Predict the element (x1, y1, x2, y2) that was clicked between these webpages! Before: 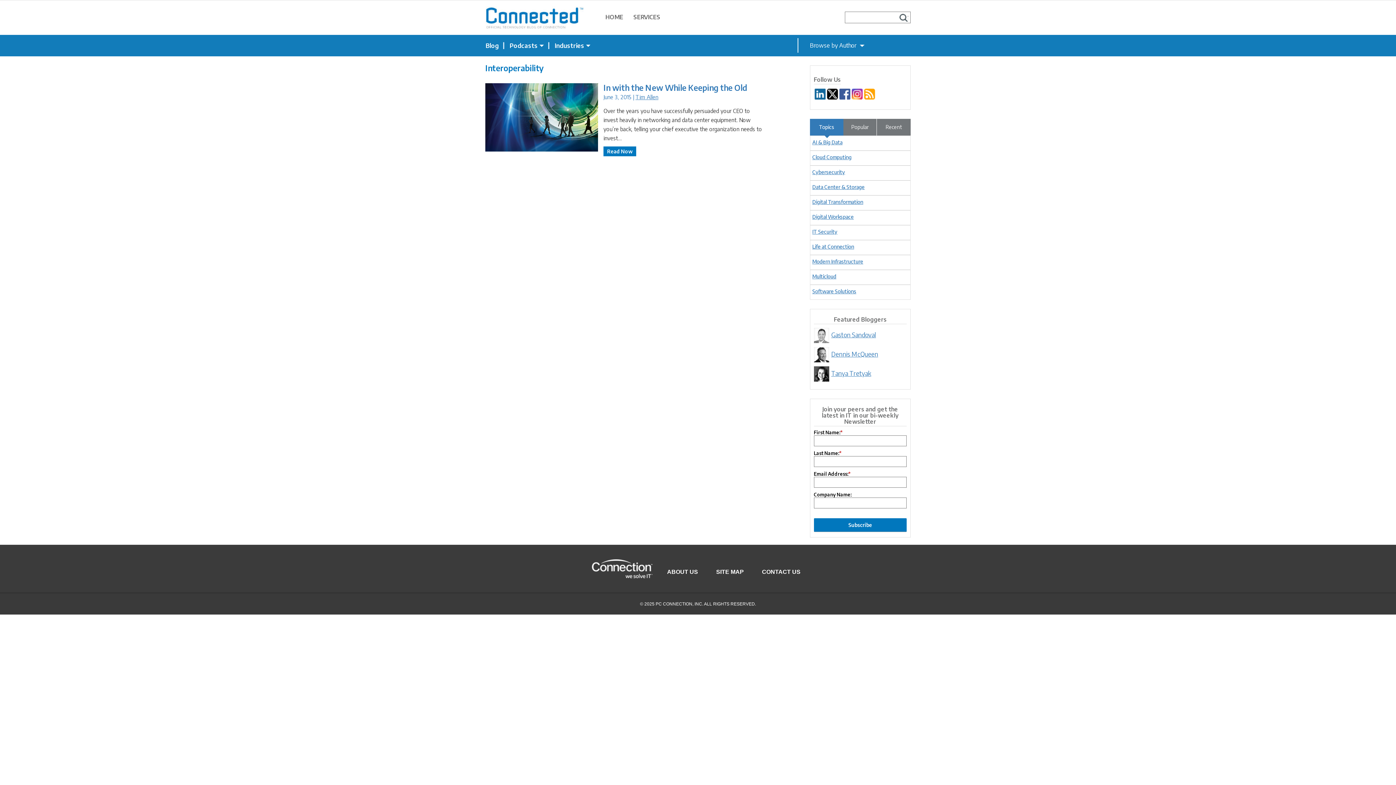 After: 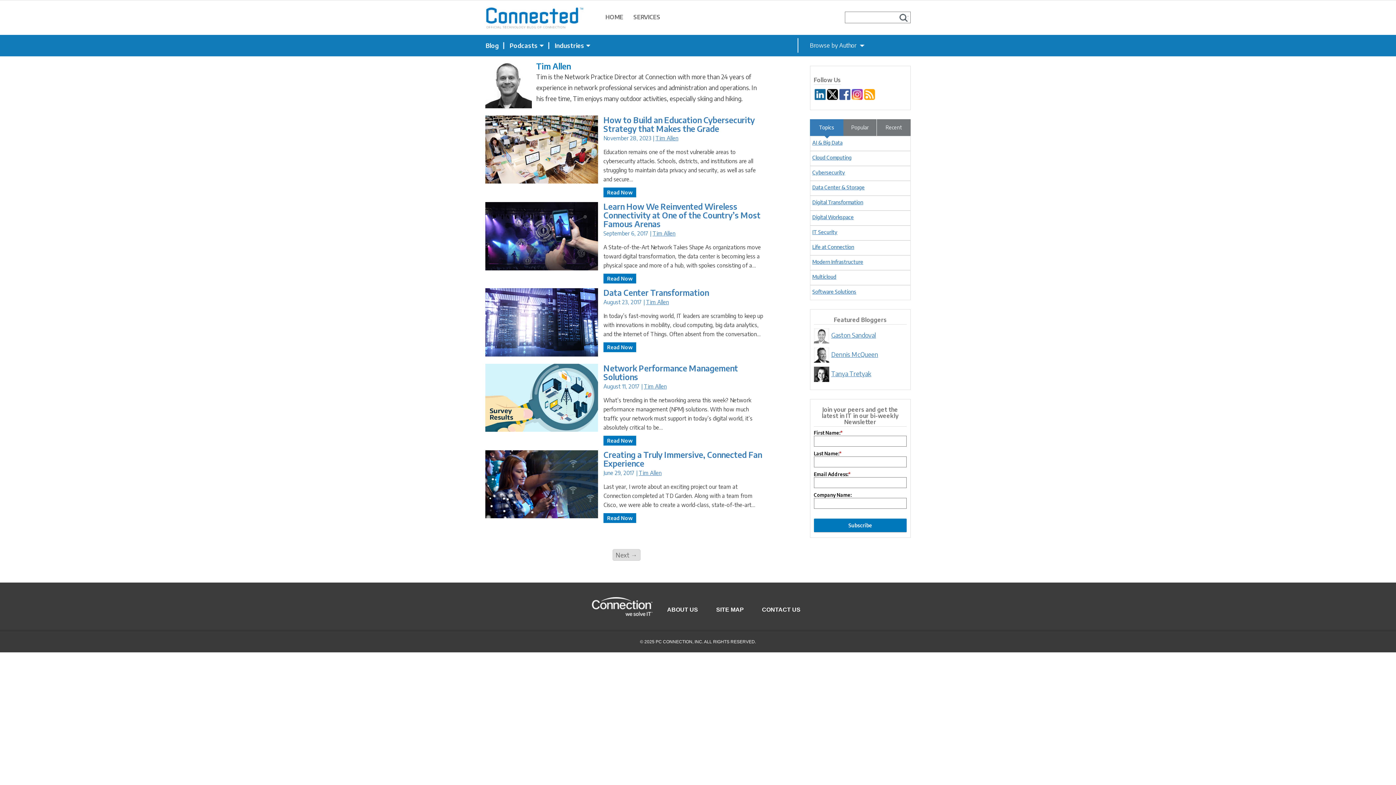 Action: label: Tim Allen bbox: (635, 93, 658, 100)